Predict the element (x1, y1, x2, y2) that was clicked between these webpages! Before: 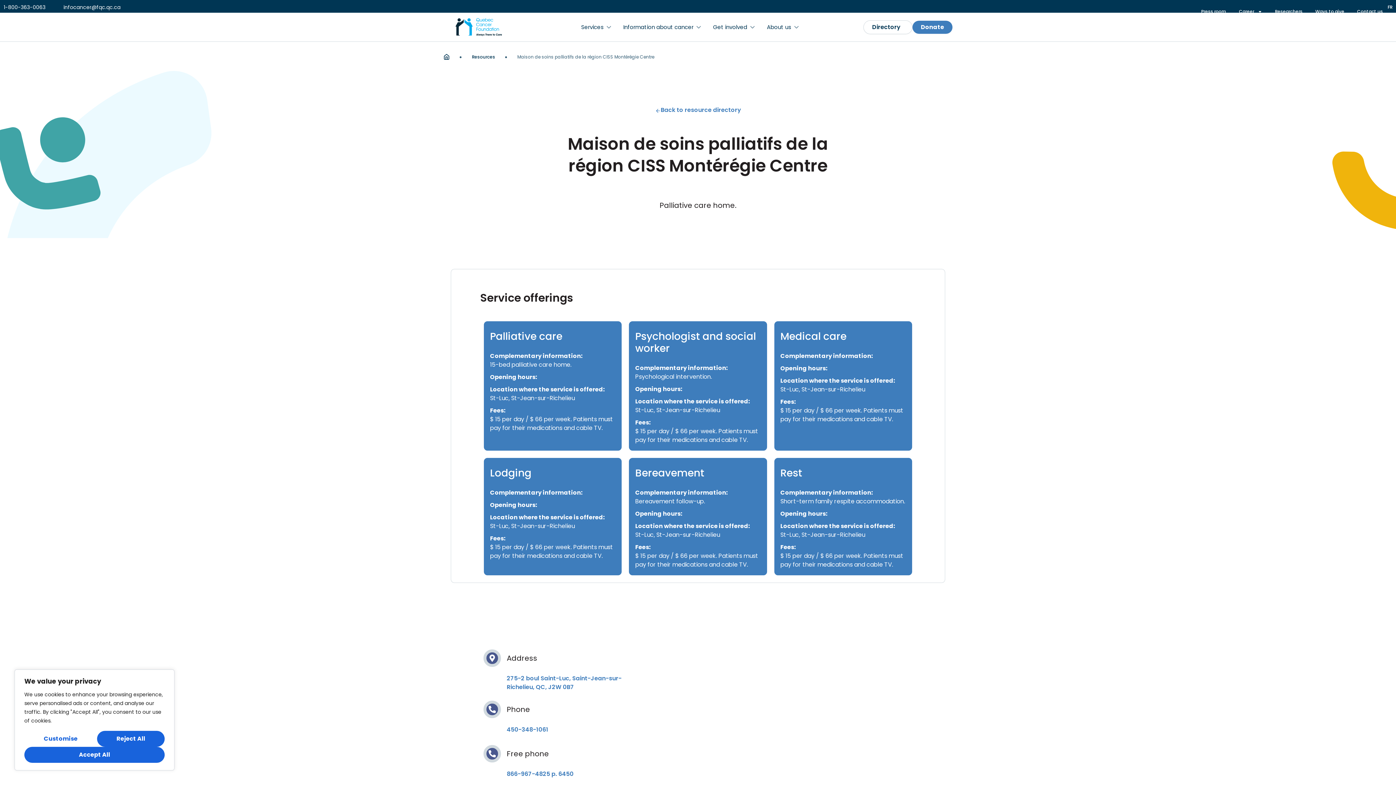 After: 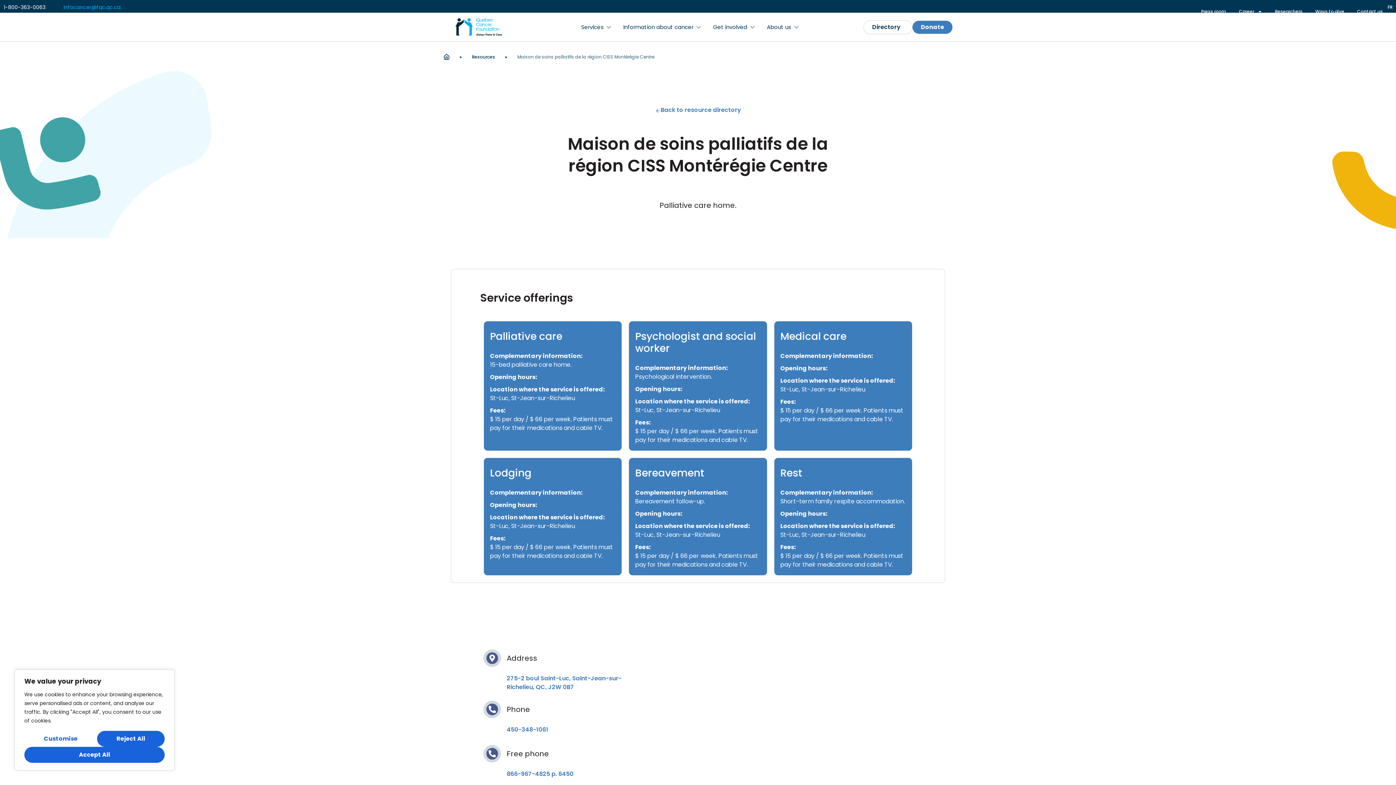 Action: label: infocancer@fqc.qc.ca bbox: (55, 3, 120, 10)